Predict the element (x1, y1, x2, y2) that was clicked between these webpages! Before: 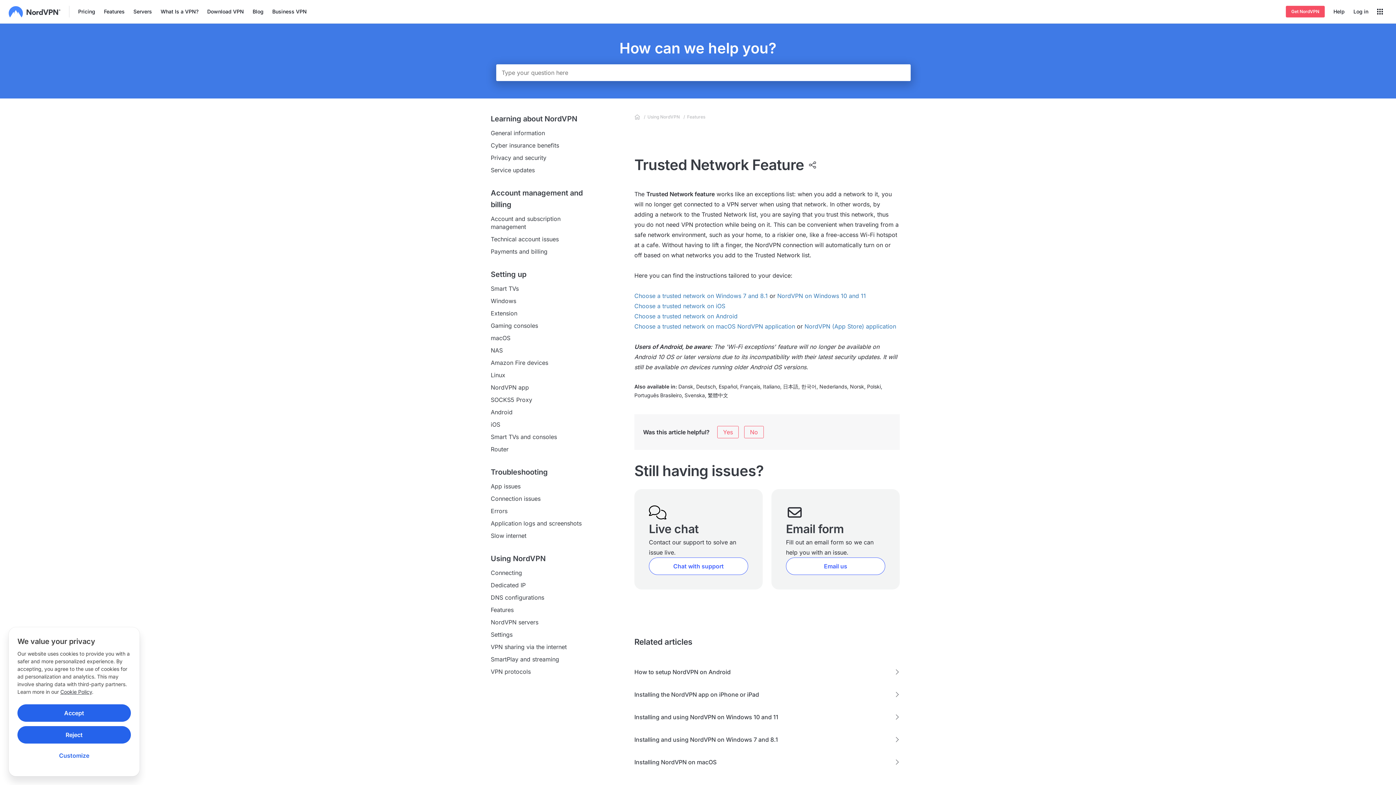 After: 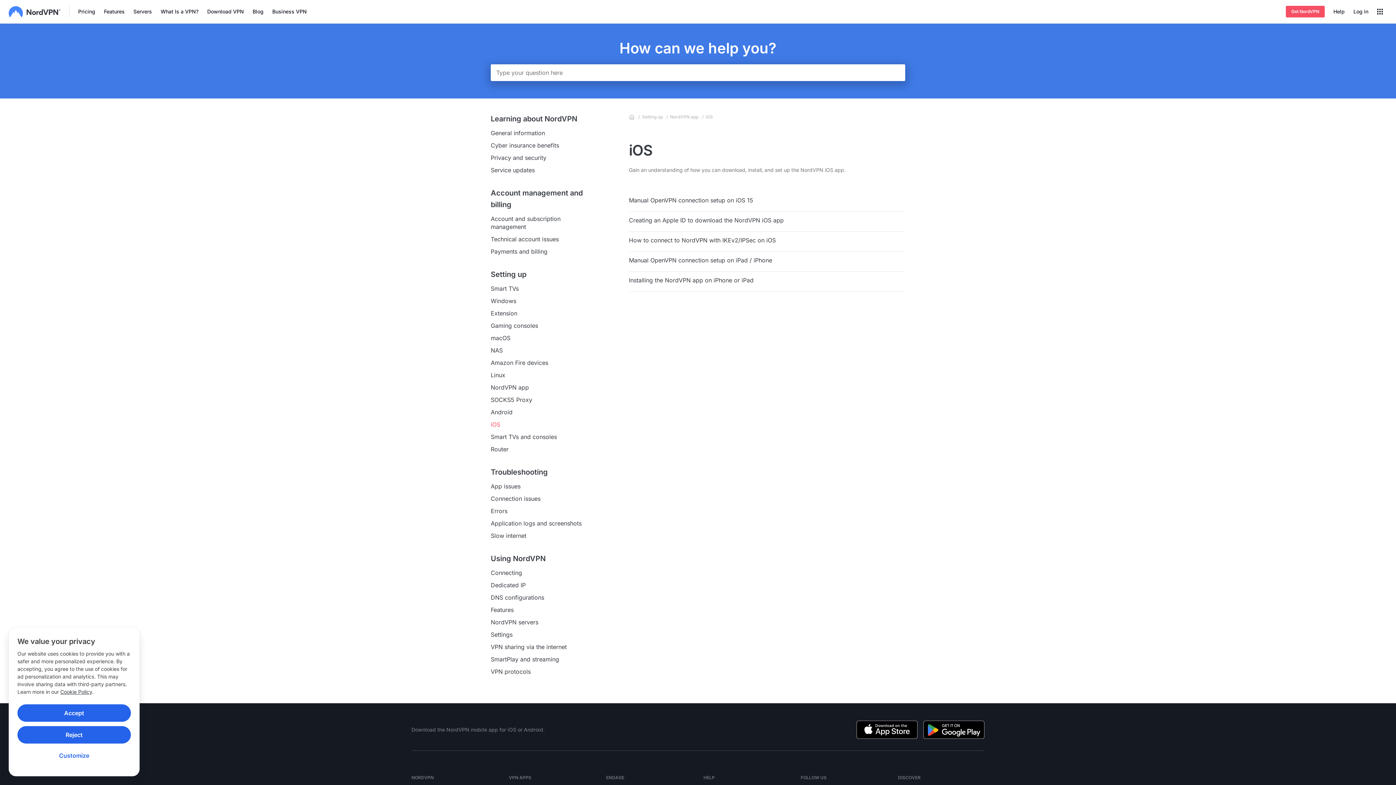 Action: bbox: (490, 421, 500, 428) label: iOS